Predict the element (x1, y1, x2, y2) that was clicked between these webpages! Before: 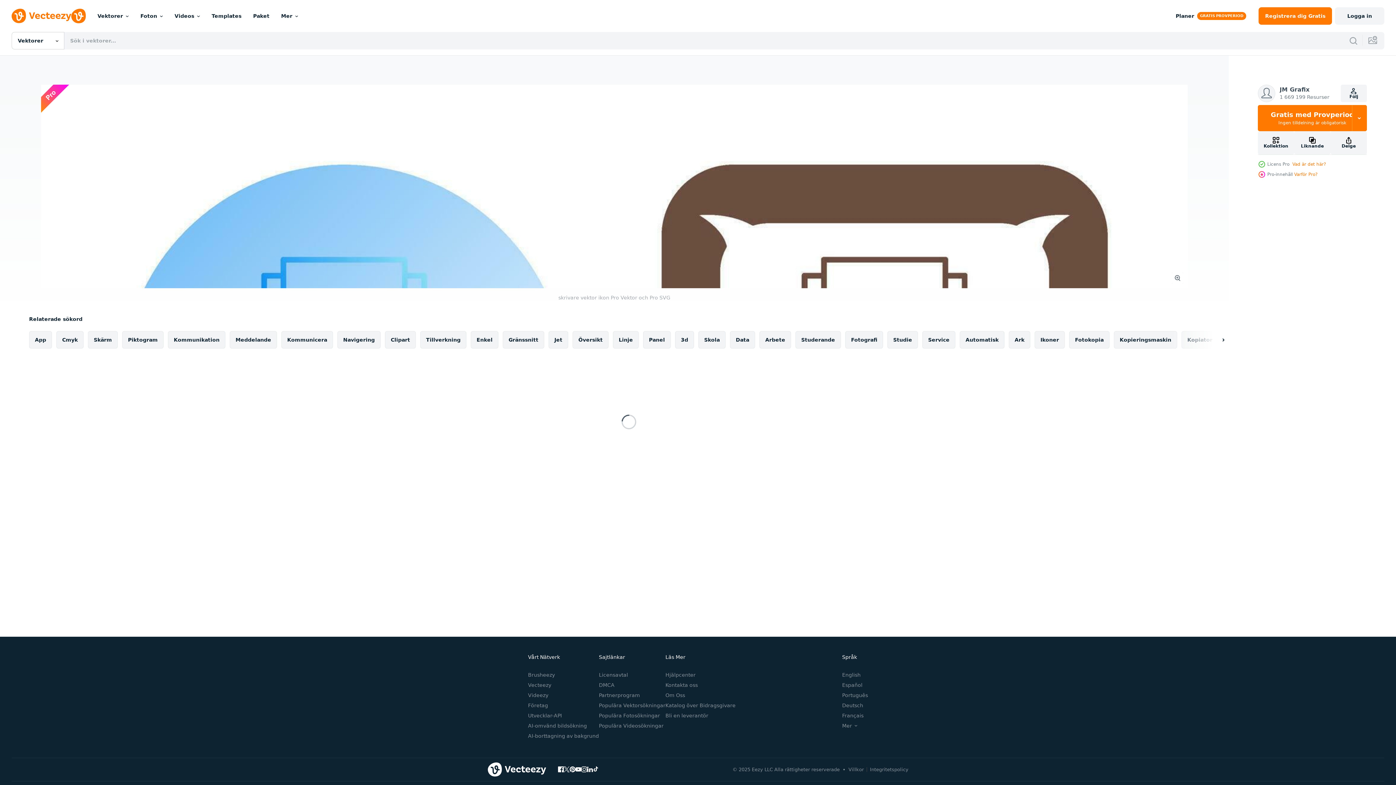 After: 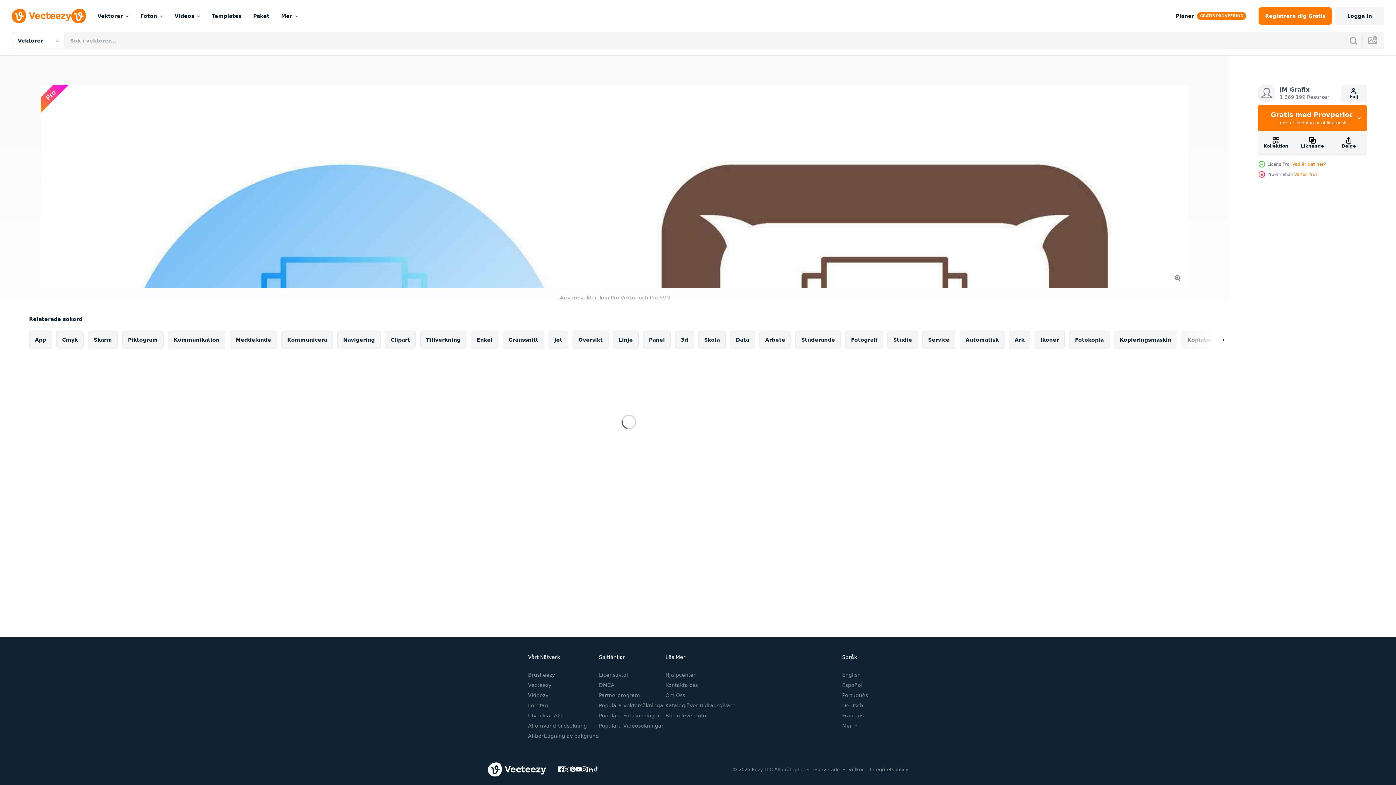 Action: bbox: (593, 766, 598, 772)